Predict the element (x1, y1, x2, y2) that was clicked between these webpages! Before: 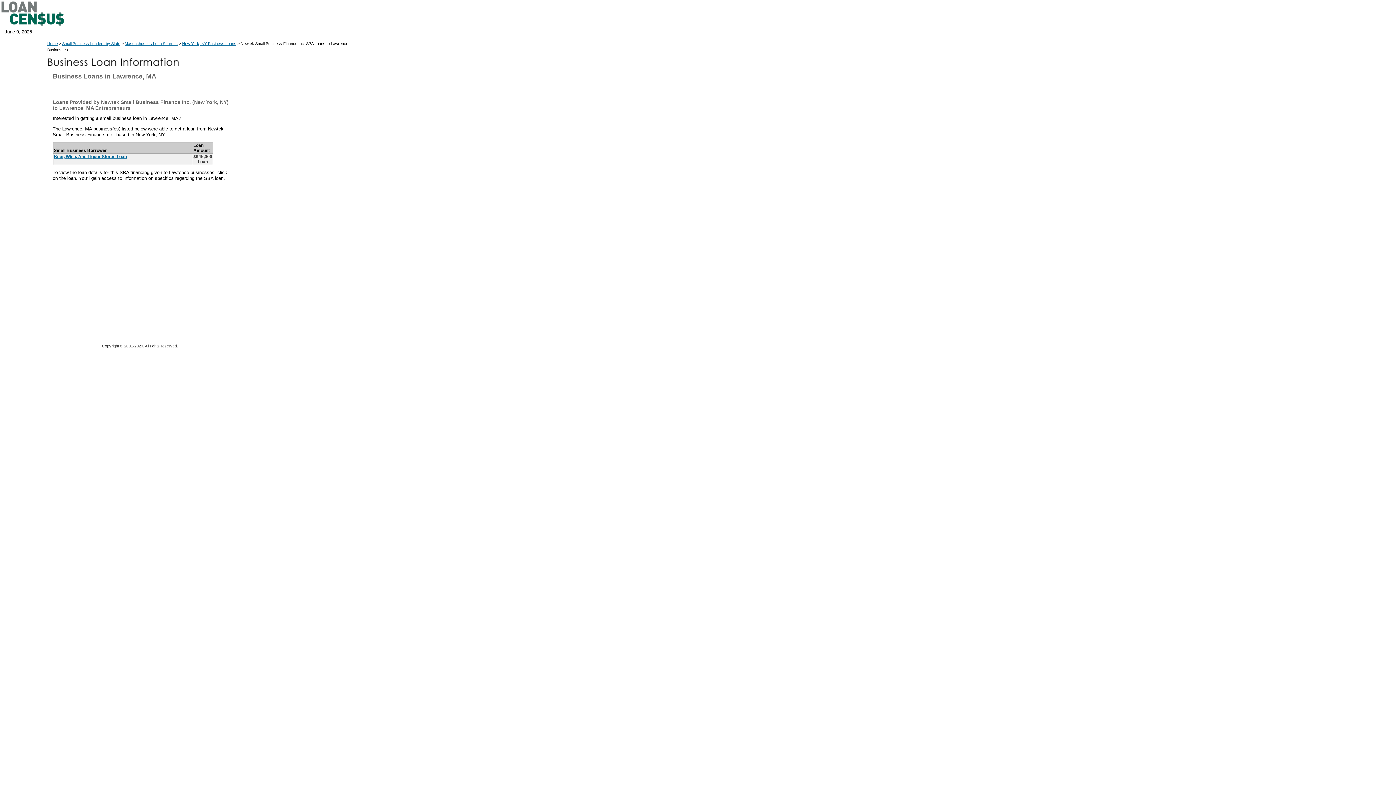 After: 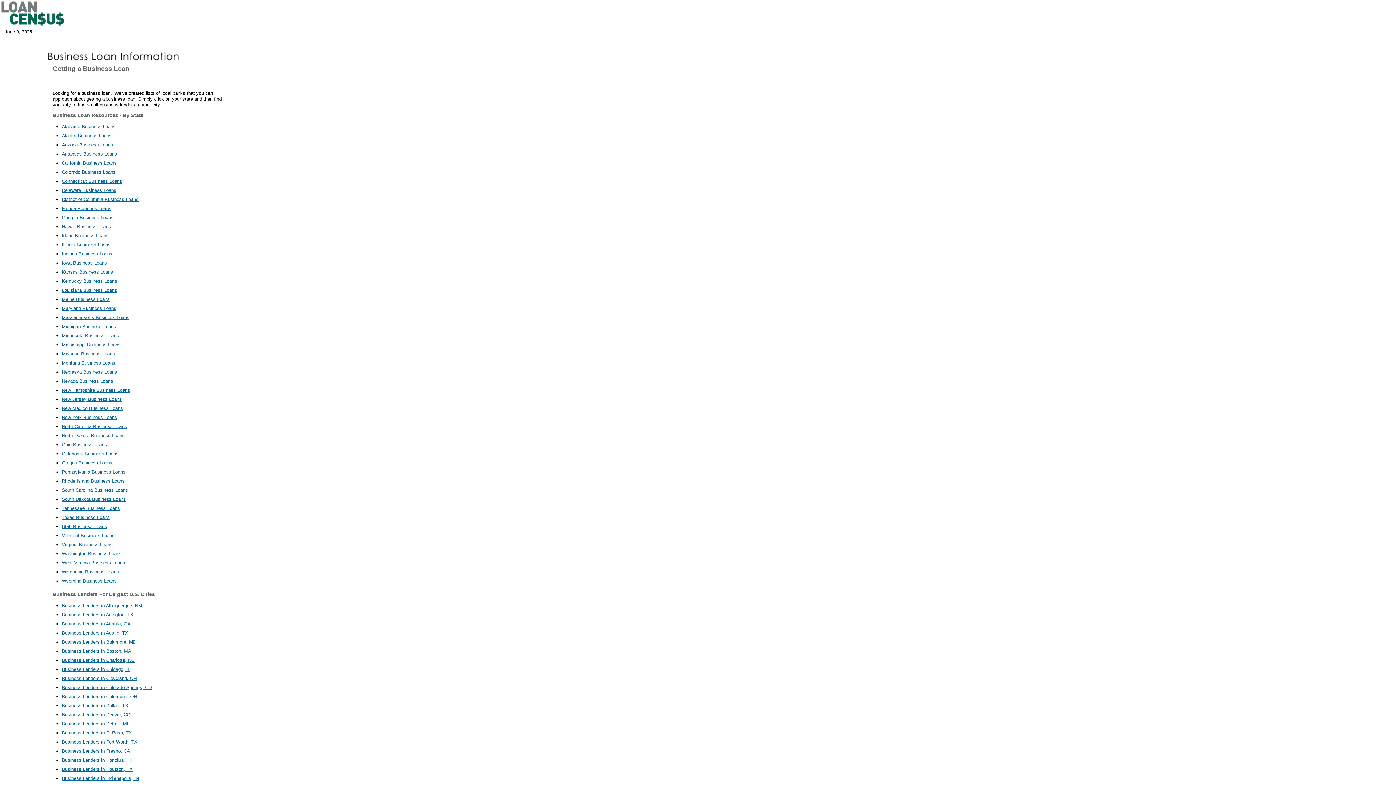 Action: bbox: (62, 41, 120, 45) label: Small Business Lenders by State